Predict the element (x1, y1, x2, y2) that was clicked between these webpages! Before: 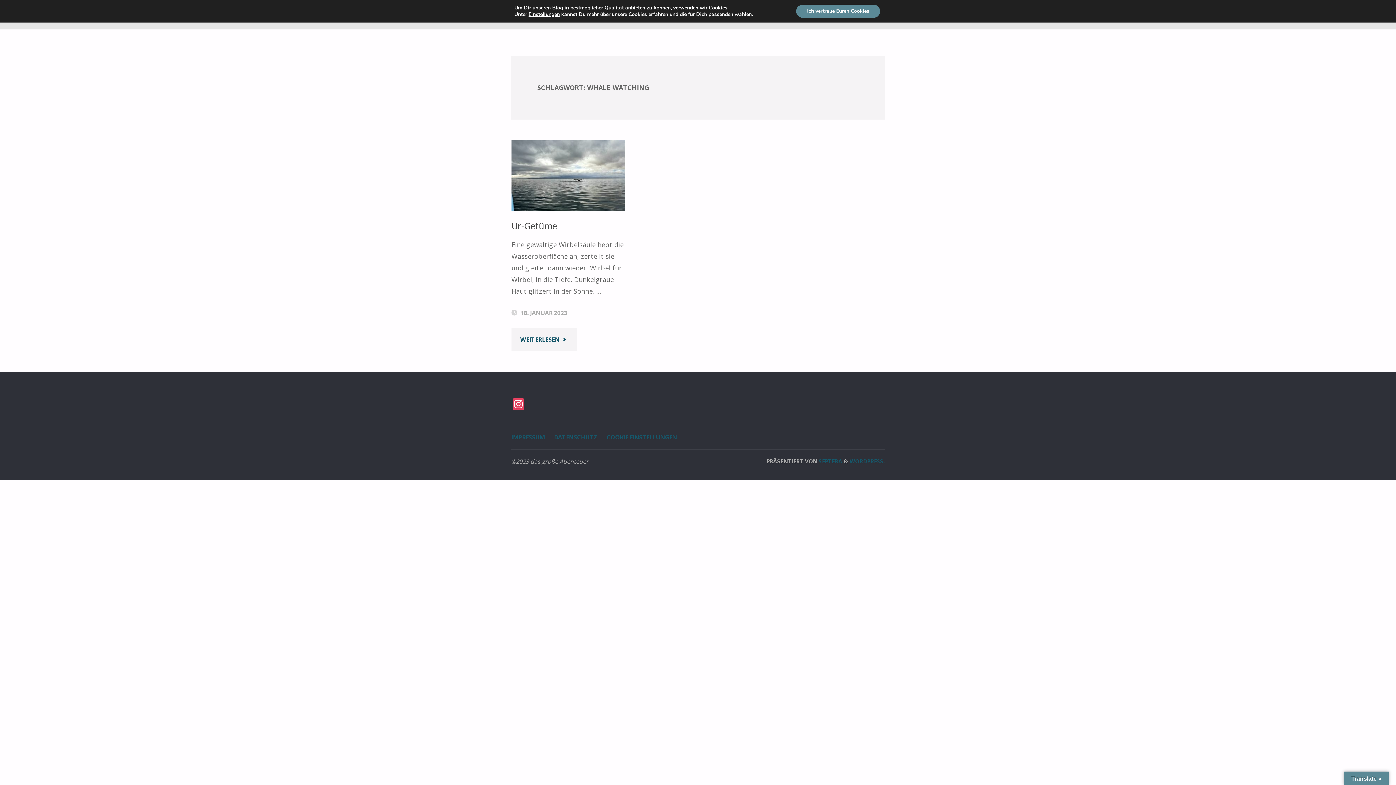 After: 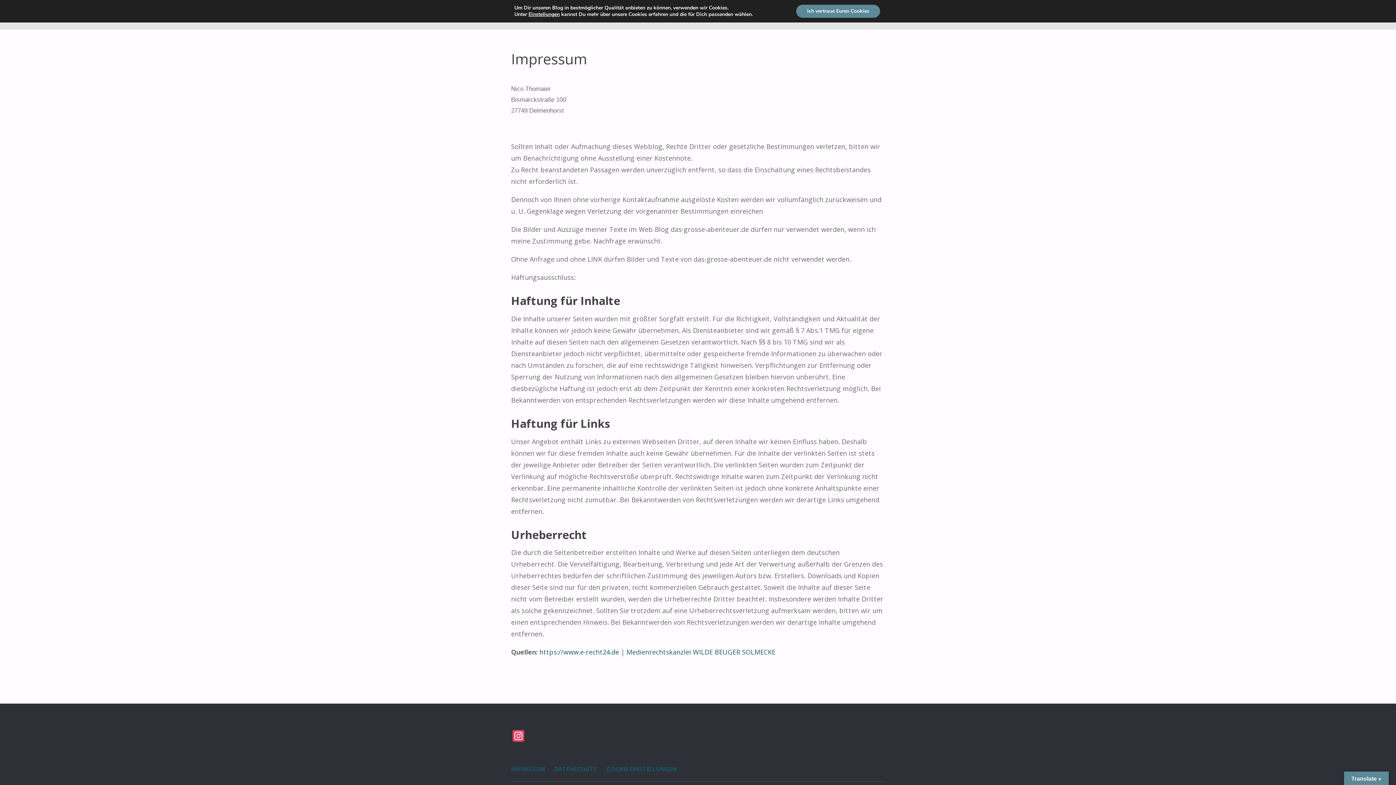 Action: bbox: (511, 433, 545, 441) label: IMPRESSUM